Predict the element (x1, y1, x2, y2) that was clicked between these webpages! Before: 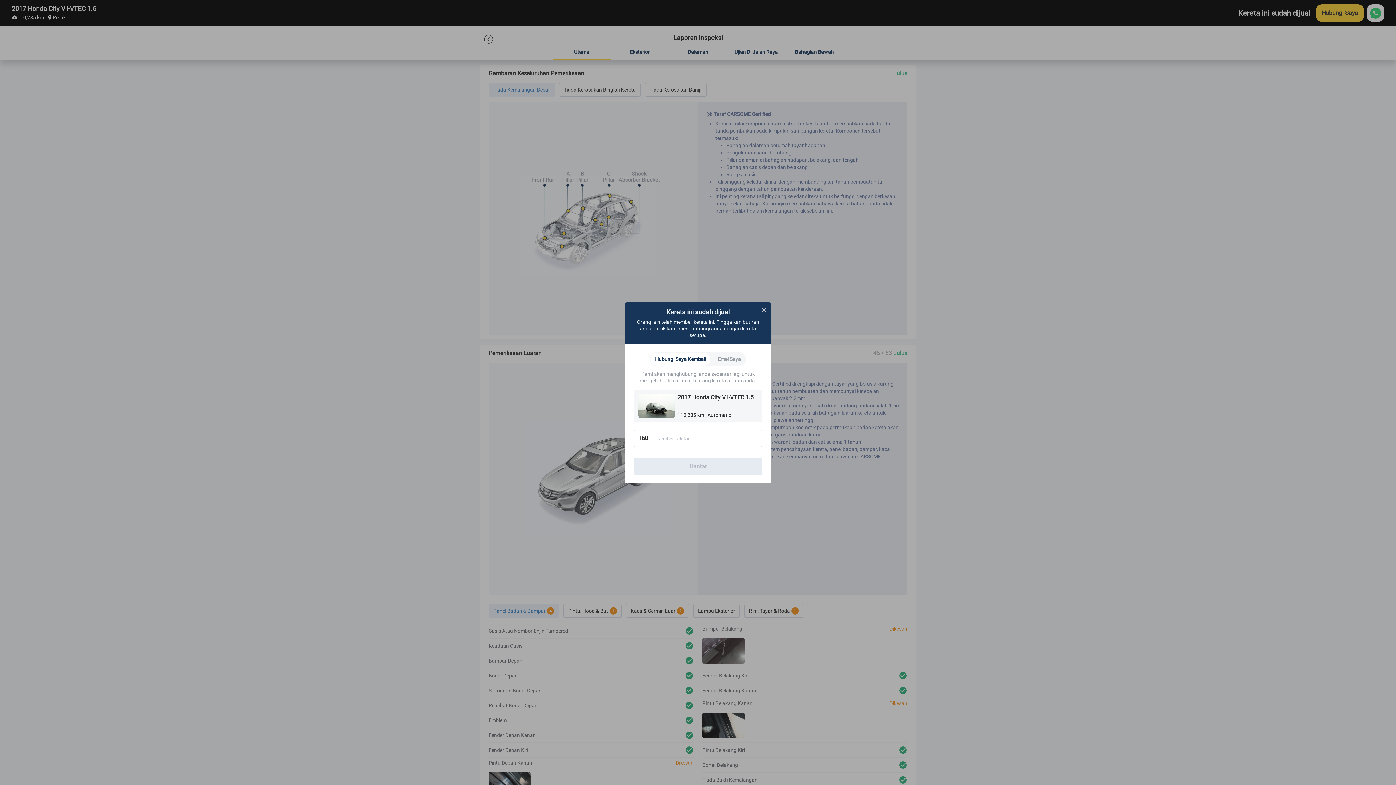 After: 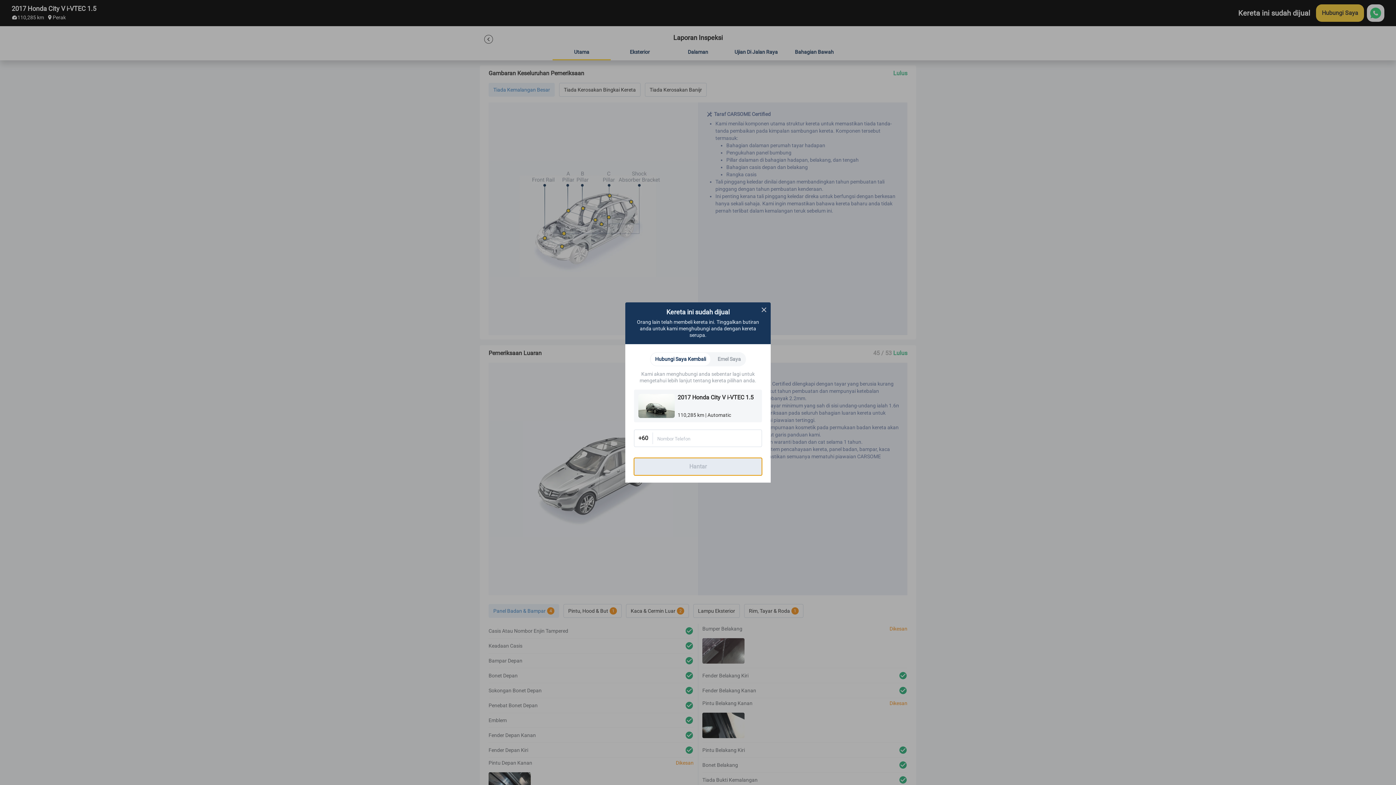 Action: label: Hantar bbox: (634, 458, 762, 475)